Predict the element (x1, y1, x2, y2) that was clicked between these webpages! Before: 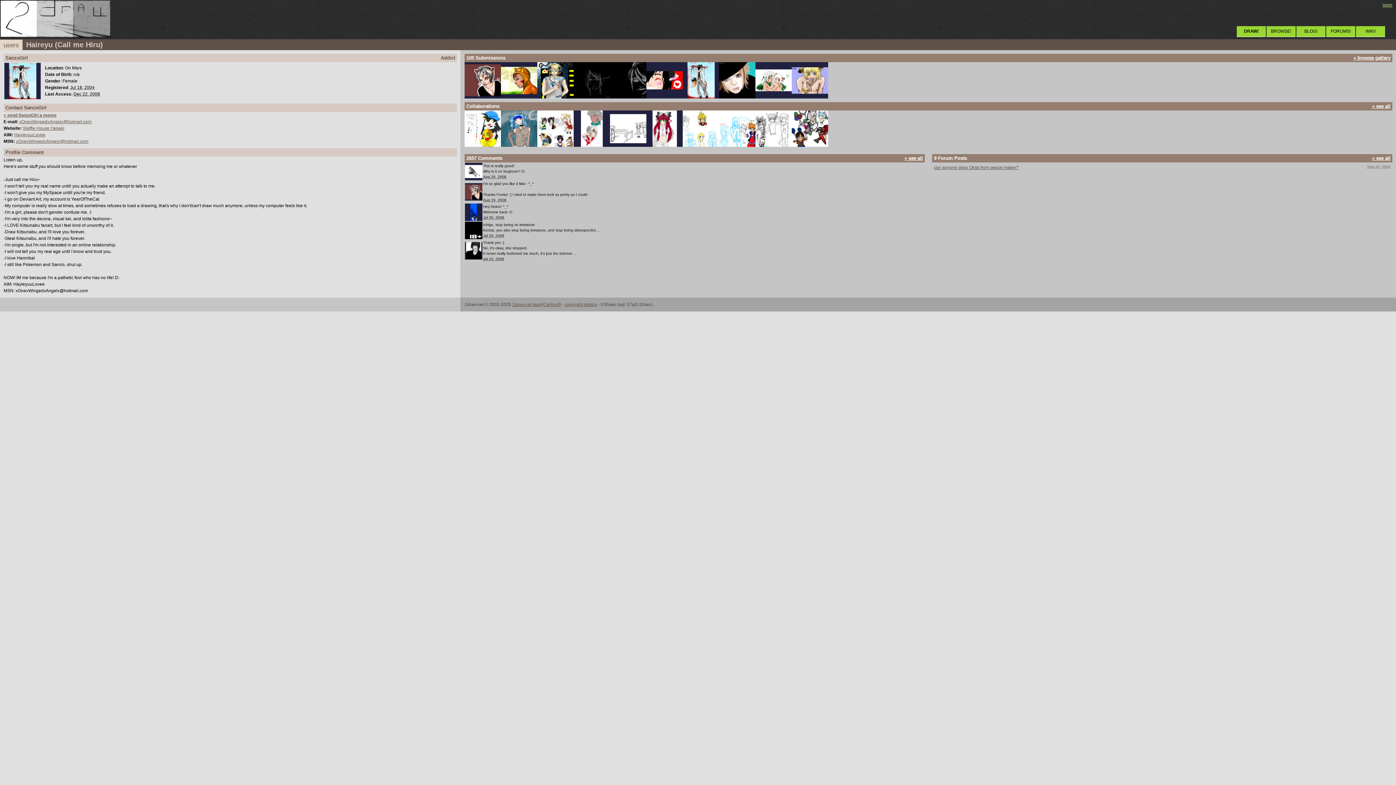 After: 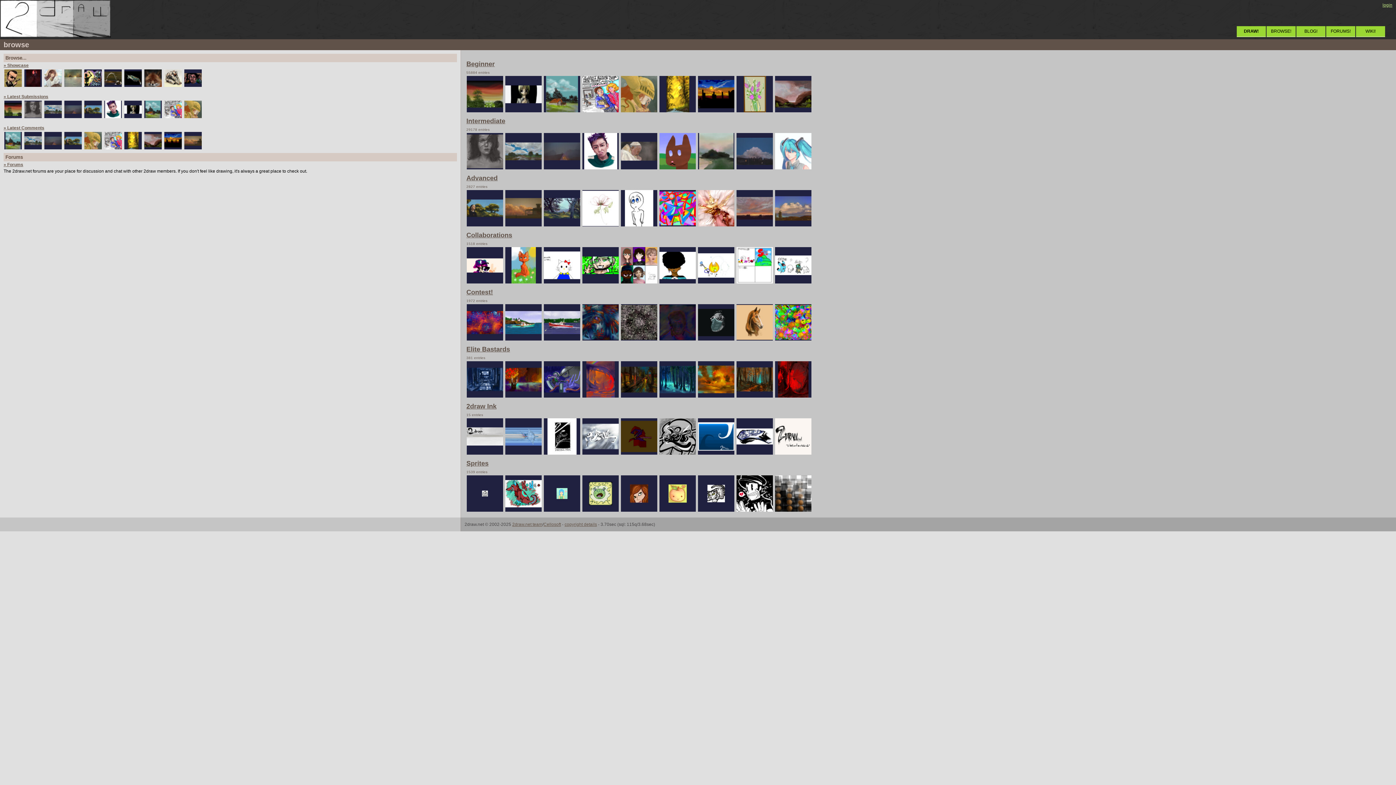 Action: label: BROWSE! bbox: (1266, 26, 1296, 37)